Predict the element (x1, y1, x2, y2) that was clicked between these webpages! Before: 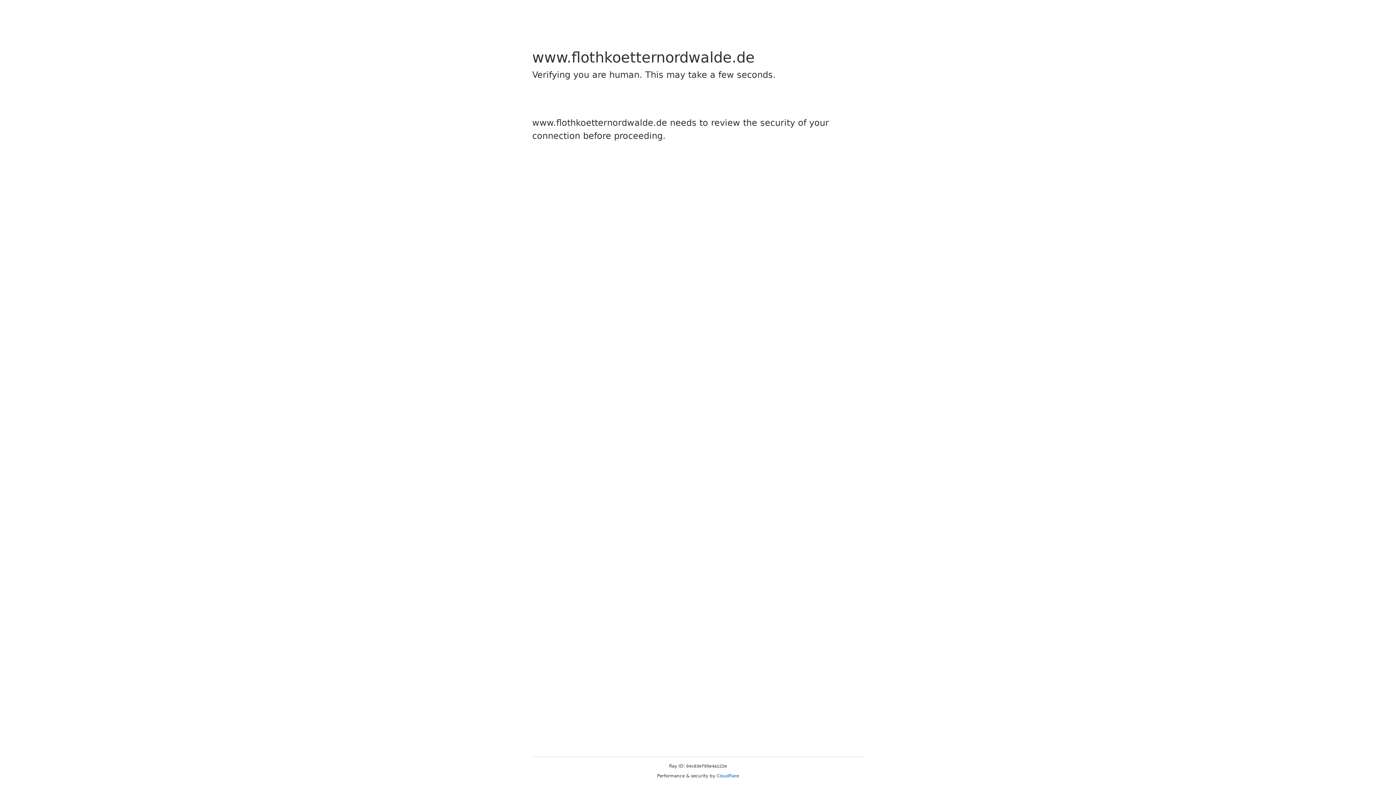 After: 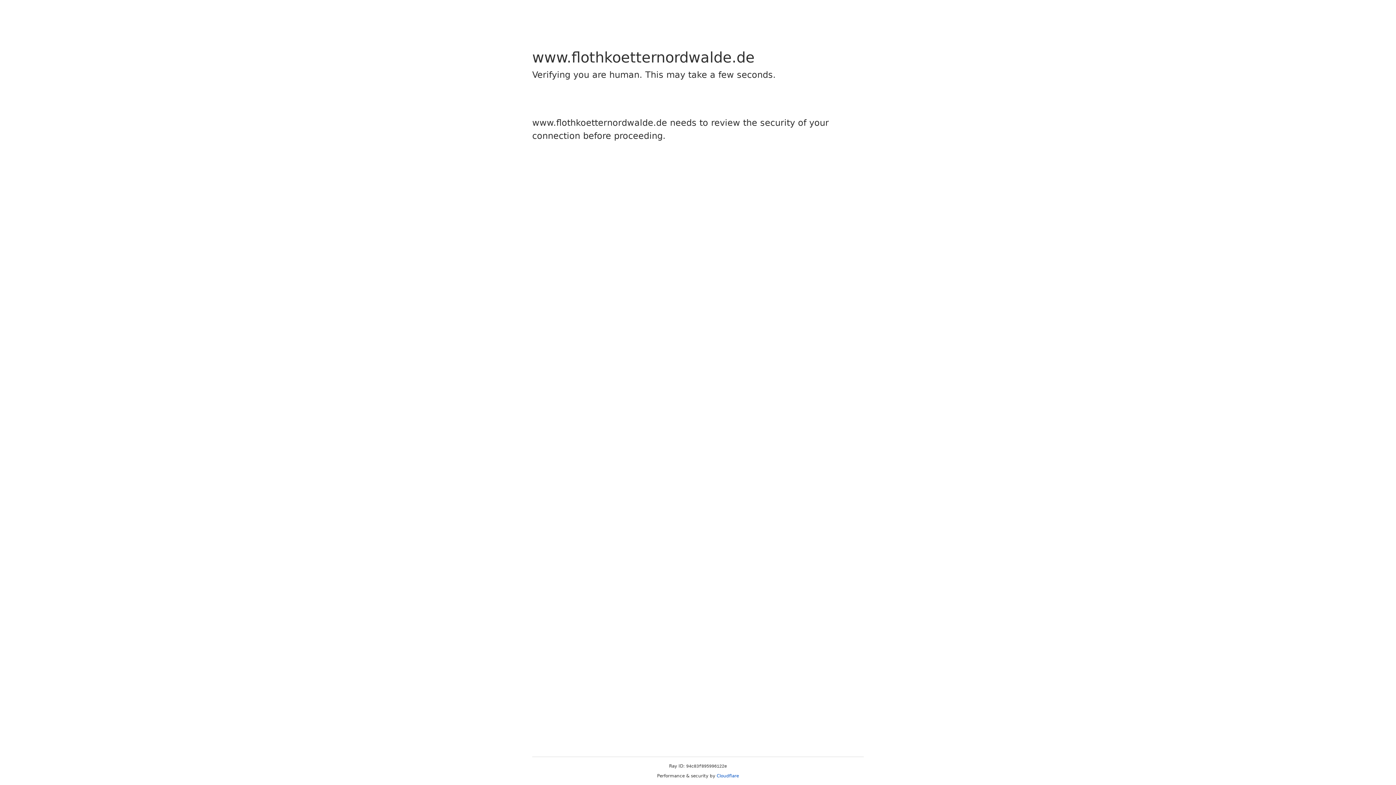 Action: bbox: (716, 773, 739, 778) label: Cloudflare